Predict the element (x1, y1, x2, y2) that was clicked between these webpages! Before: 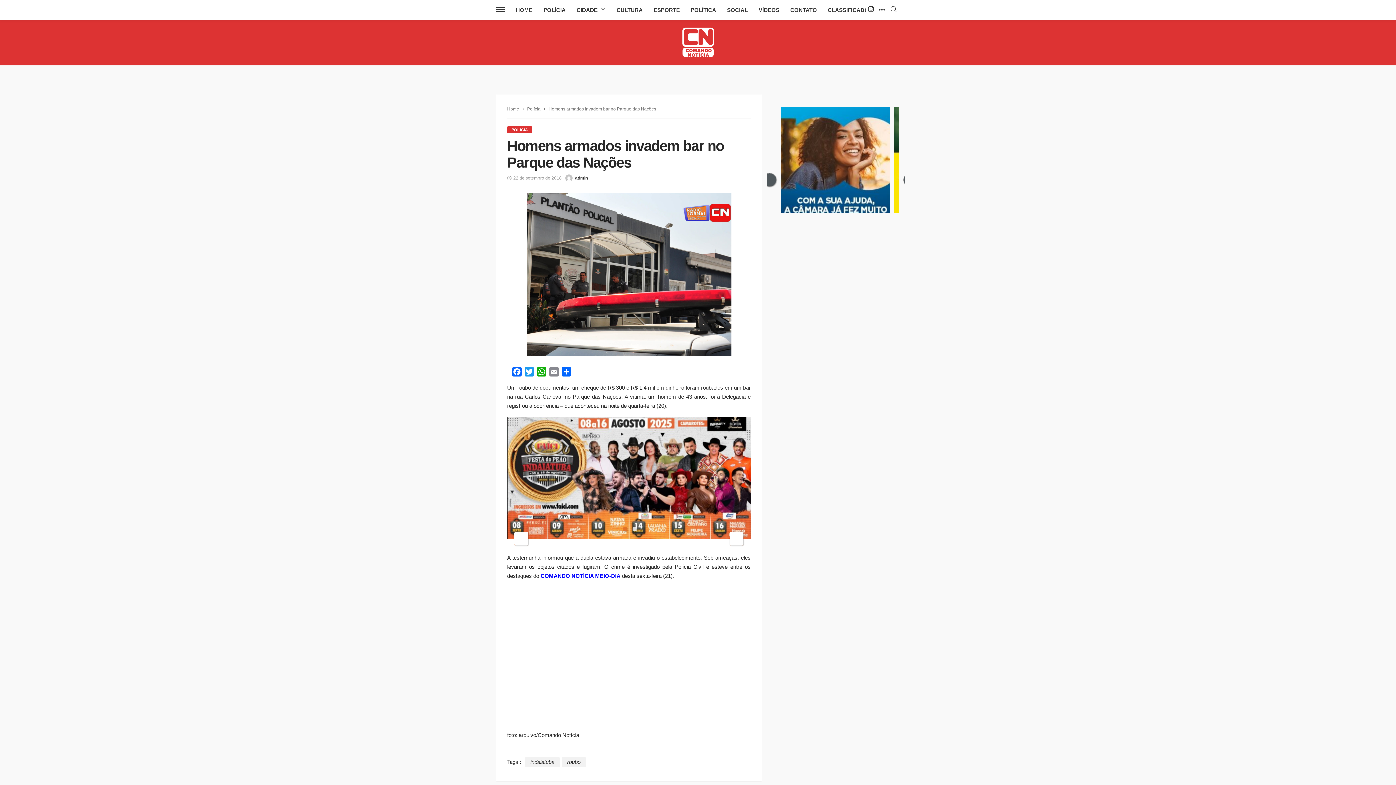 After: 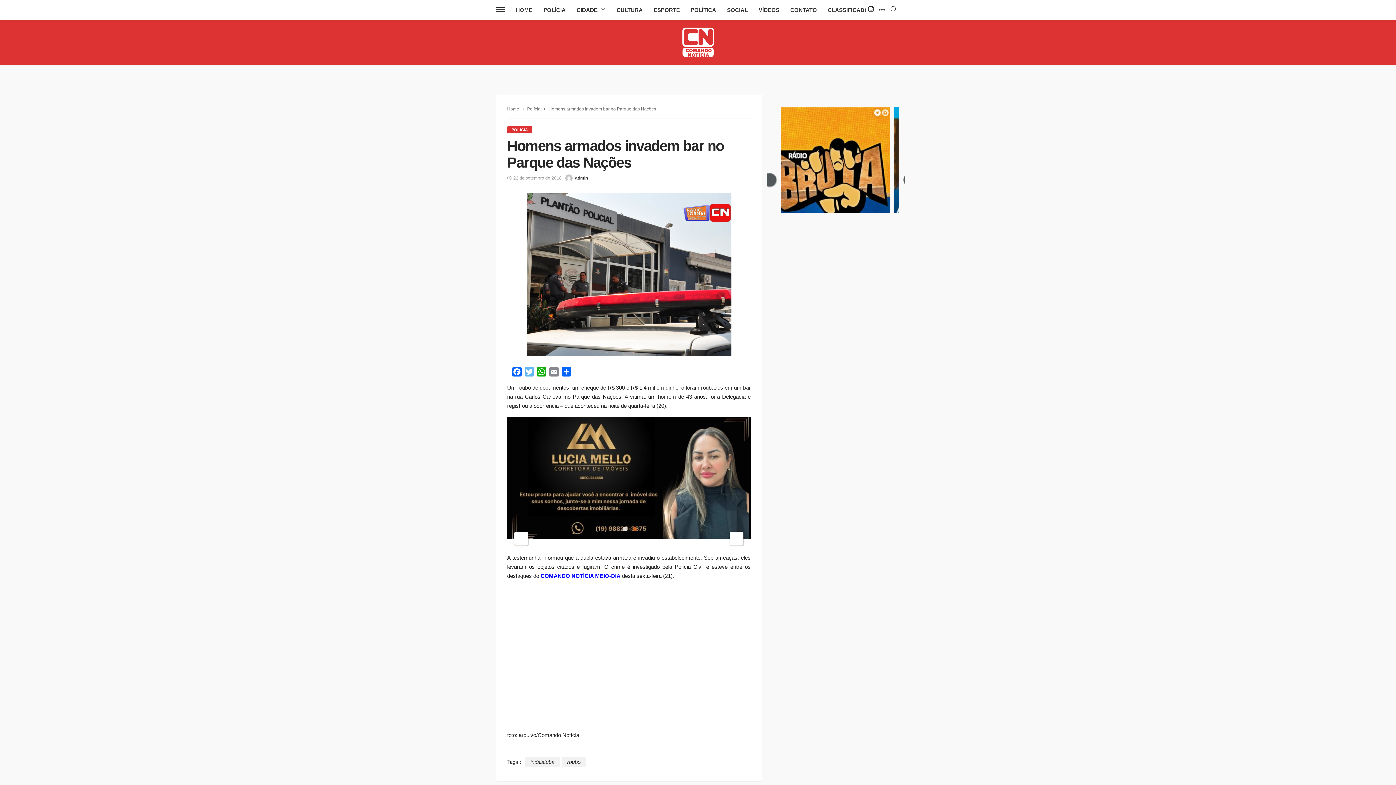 Action: bbox: (523, 367, 535, 379) label: Twitter